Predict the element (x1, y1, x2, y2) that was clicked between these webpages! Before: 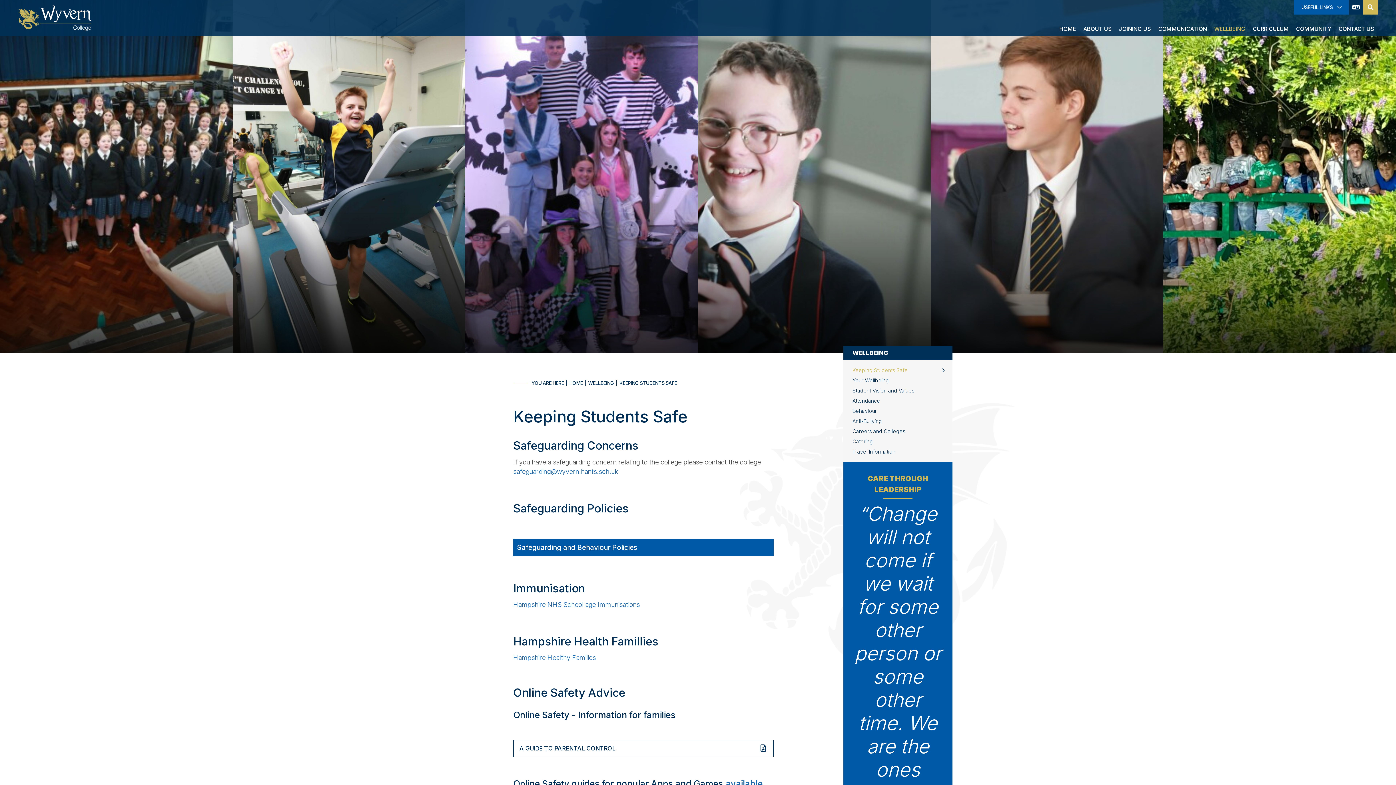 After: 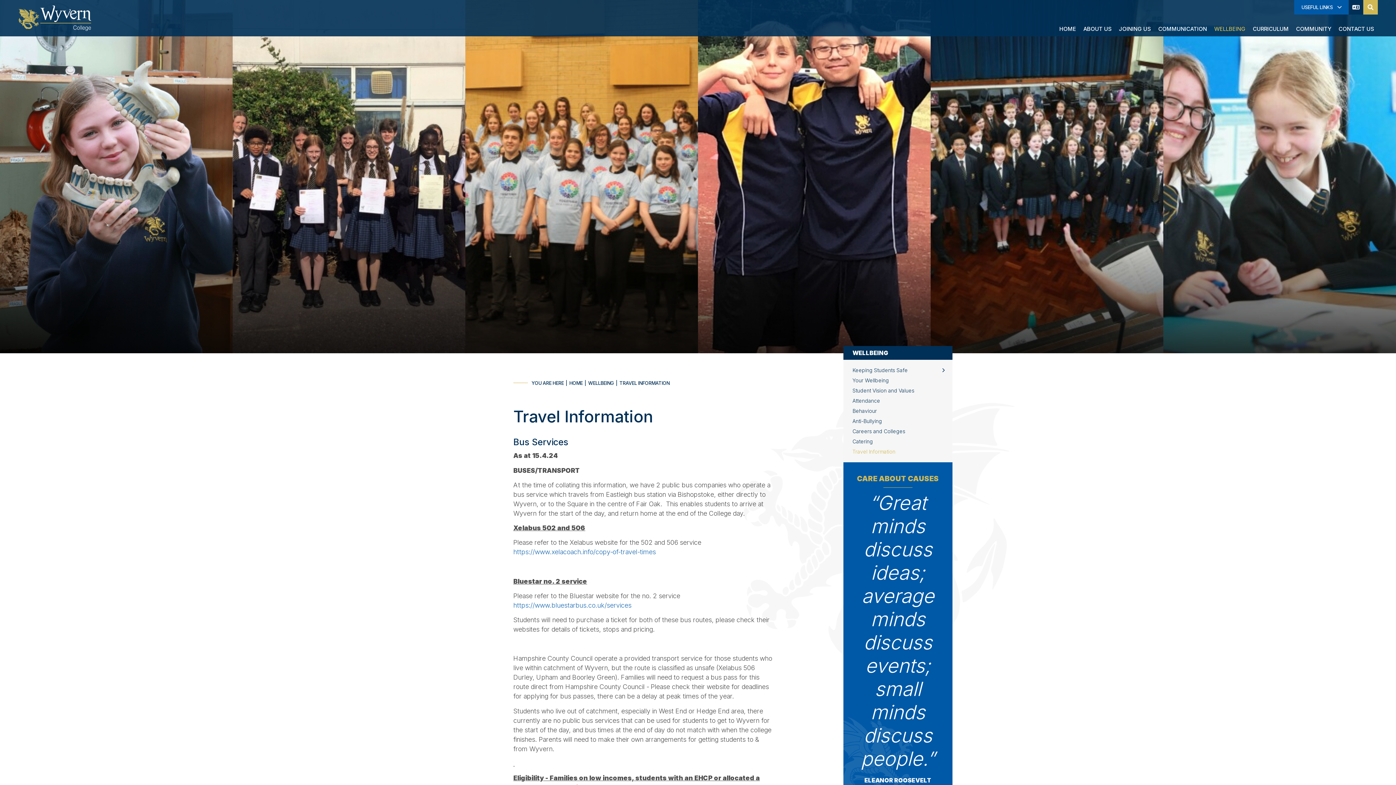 Action: bbox: (847, 446, 949, 457) label: Travel Information